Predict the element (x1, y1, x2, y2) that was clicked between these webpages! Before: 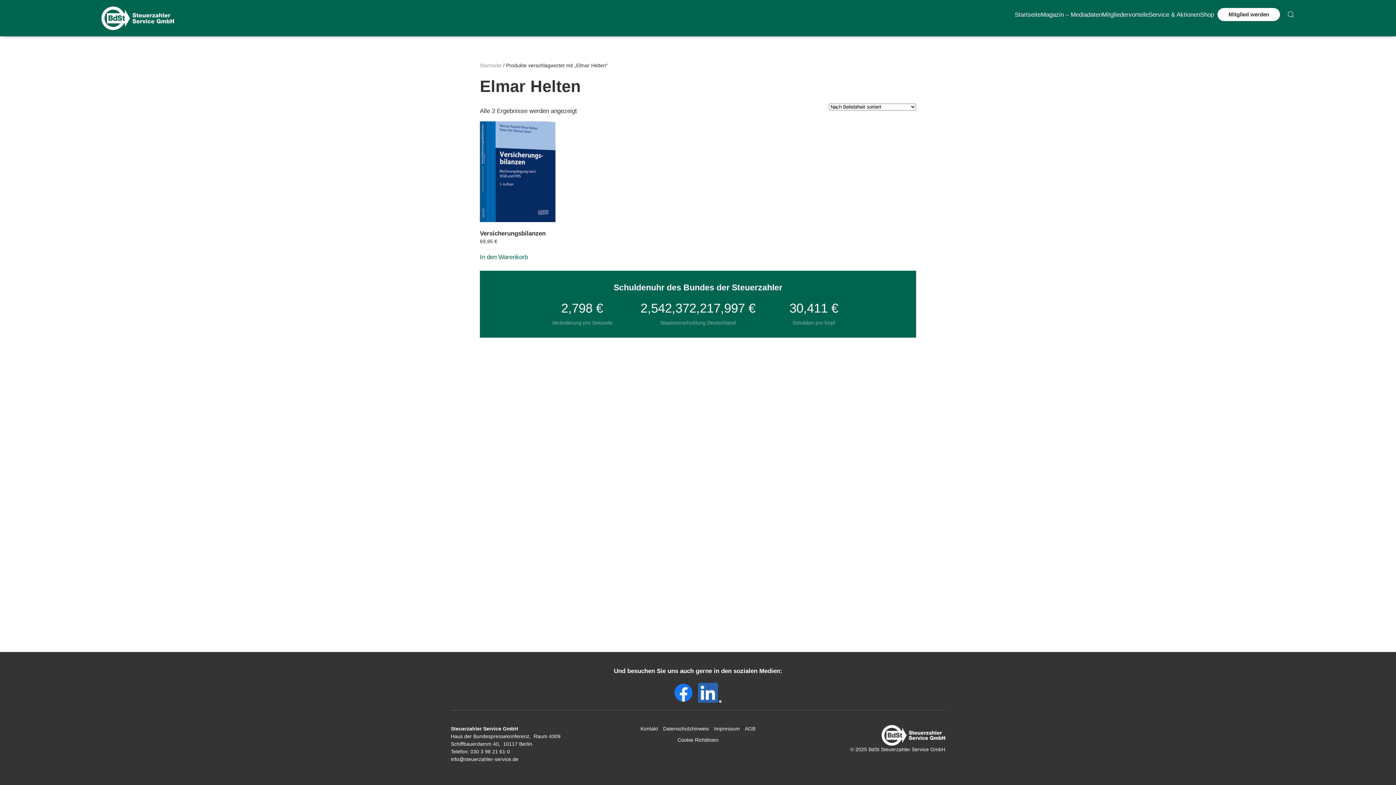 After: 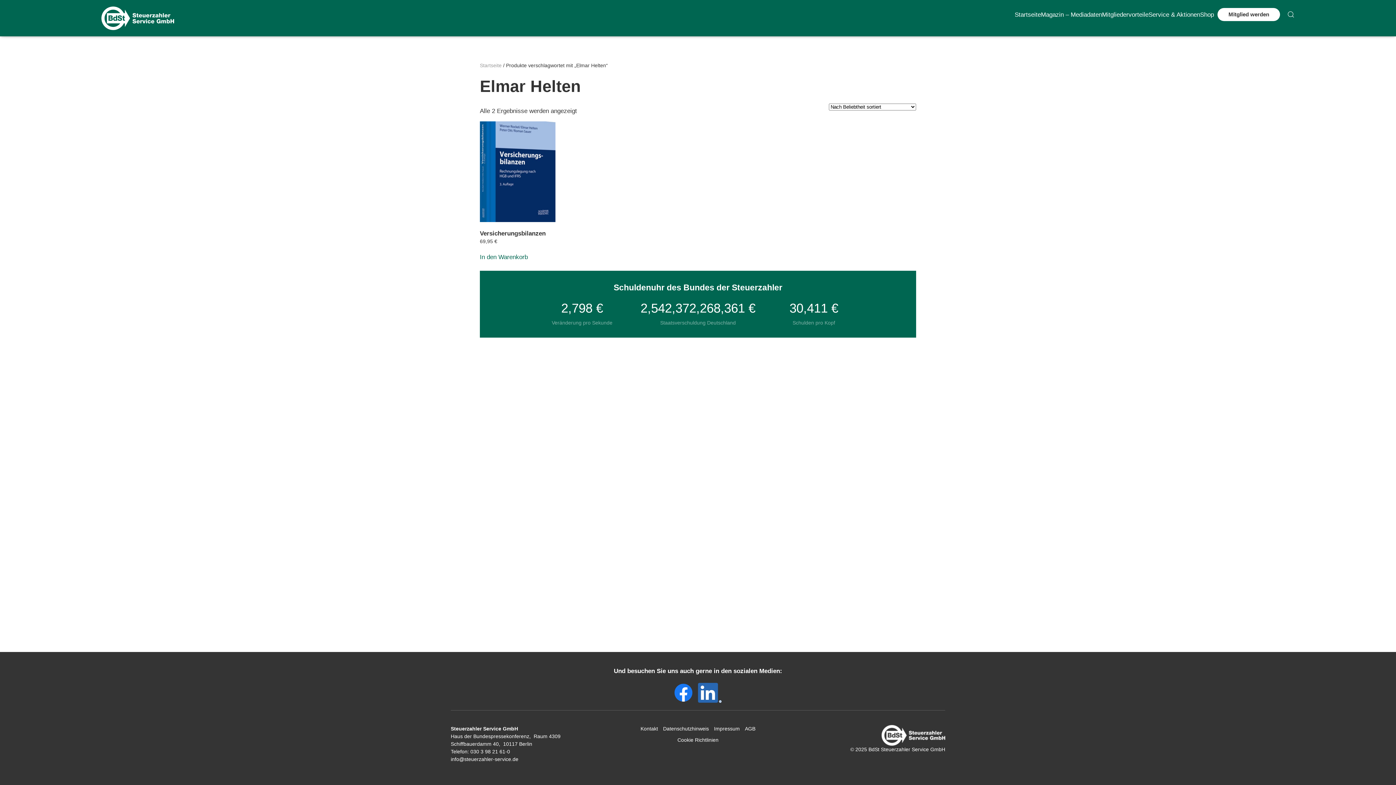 Action: bbox: (674, 689, 692, 696)